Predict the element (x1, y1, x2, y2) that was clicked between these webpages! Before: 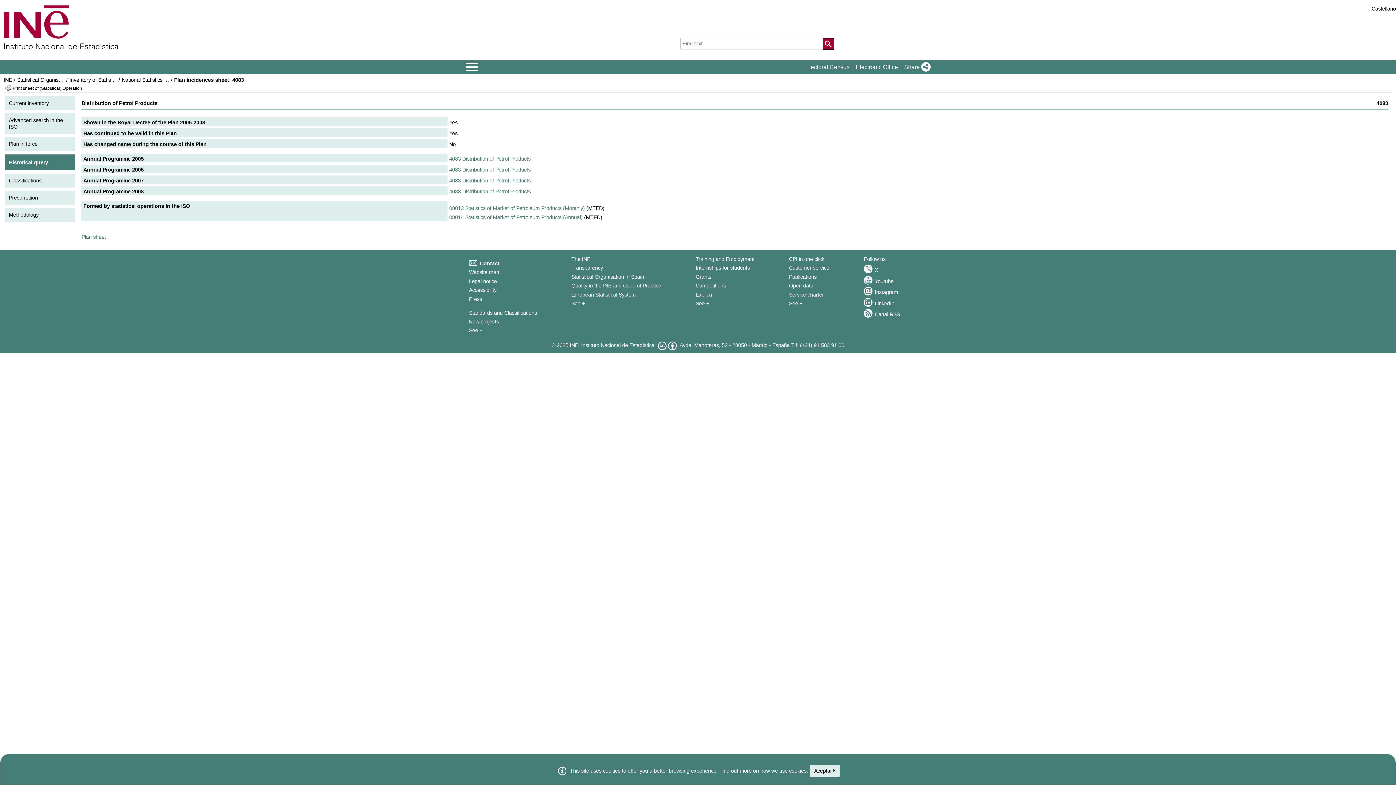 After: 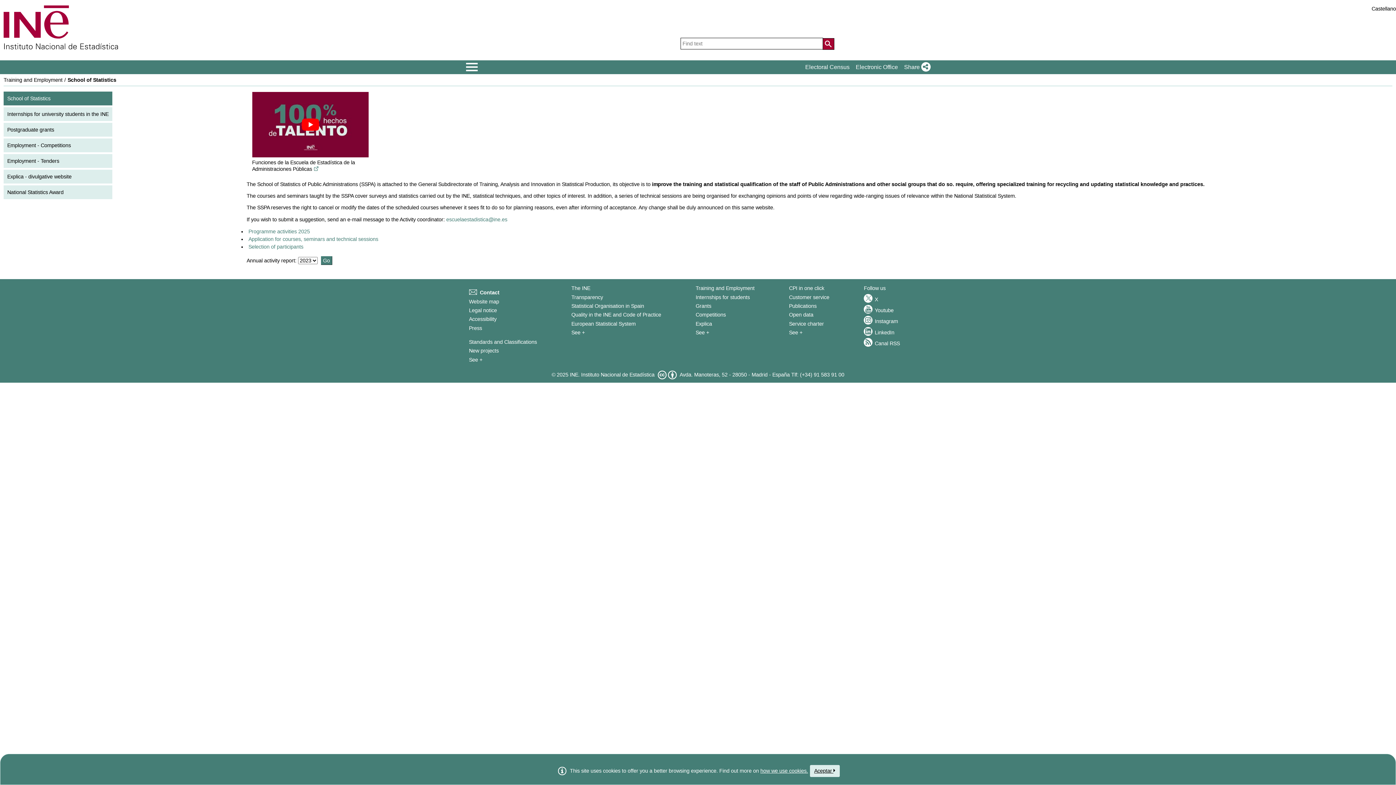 Action: bbox: (695, 256, 754, 262) label: Training and Employment